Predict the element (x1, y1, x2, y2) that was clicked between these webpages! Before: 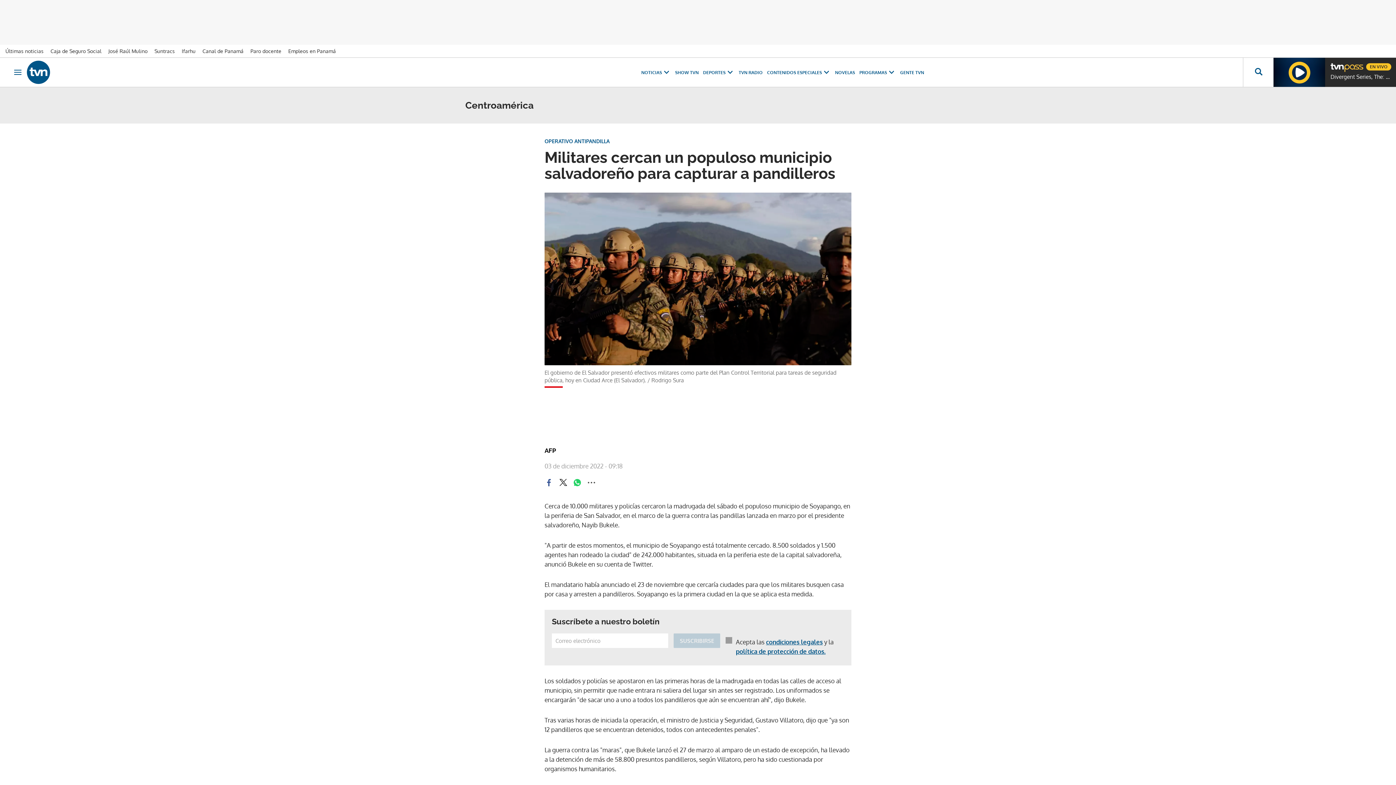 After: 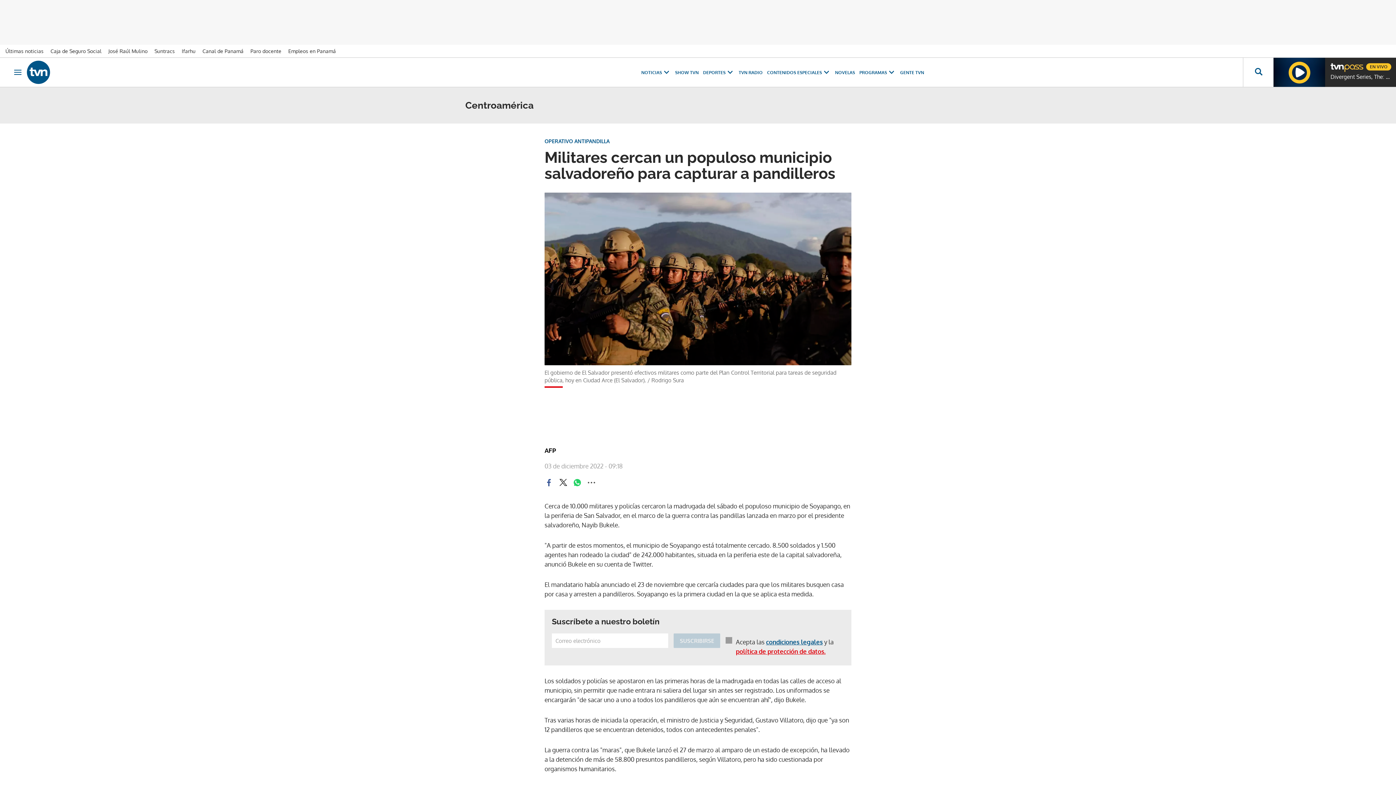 Action: label: política de protección de datos. bbox: (736, 647, 825, 655)